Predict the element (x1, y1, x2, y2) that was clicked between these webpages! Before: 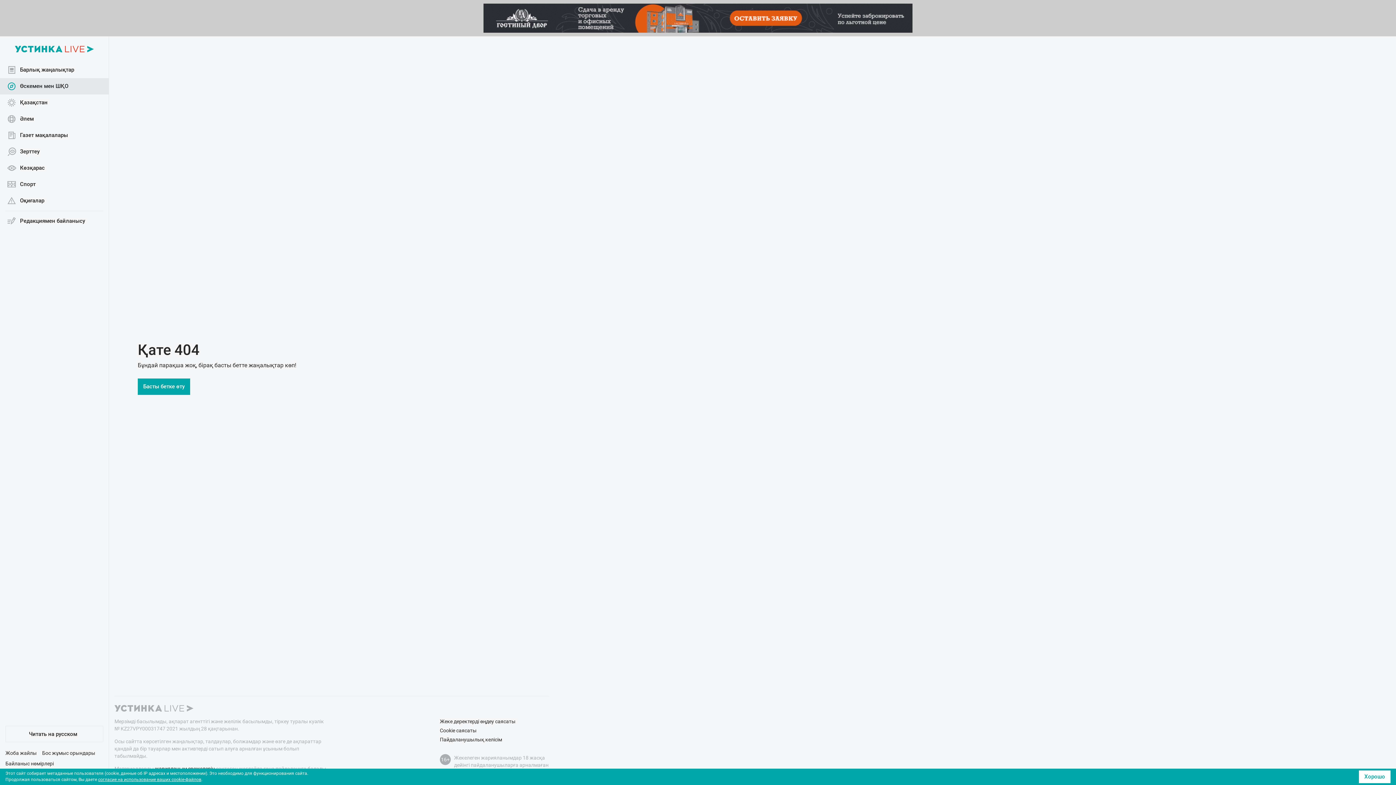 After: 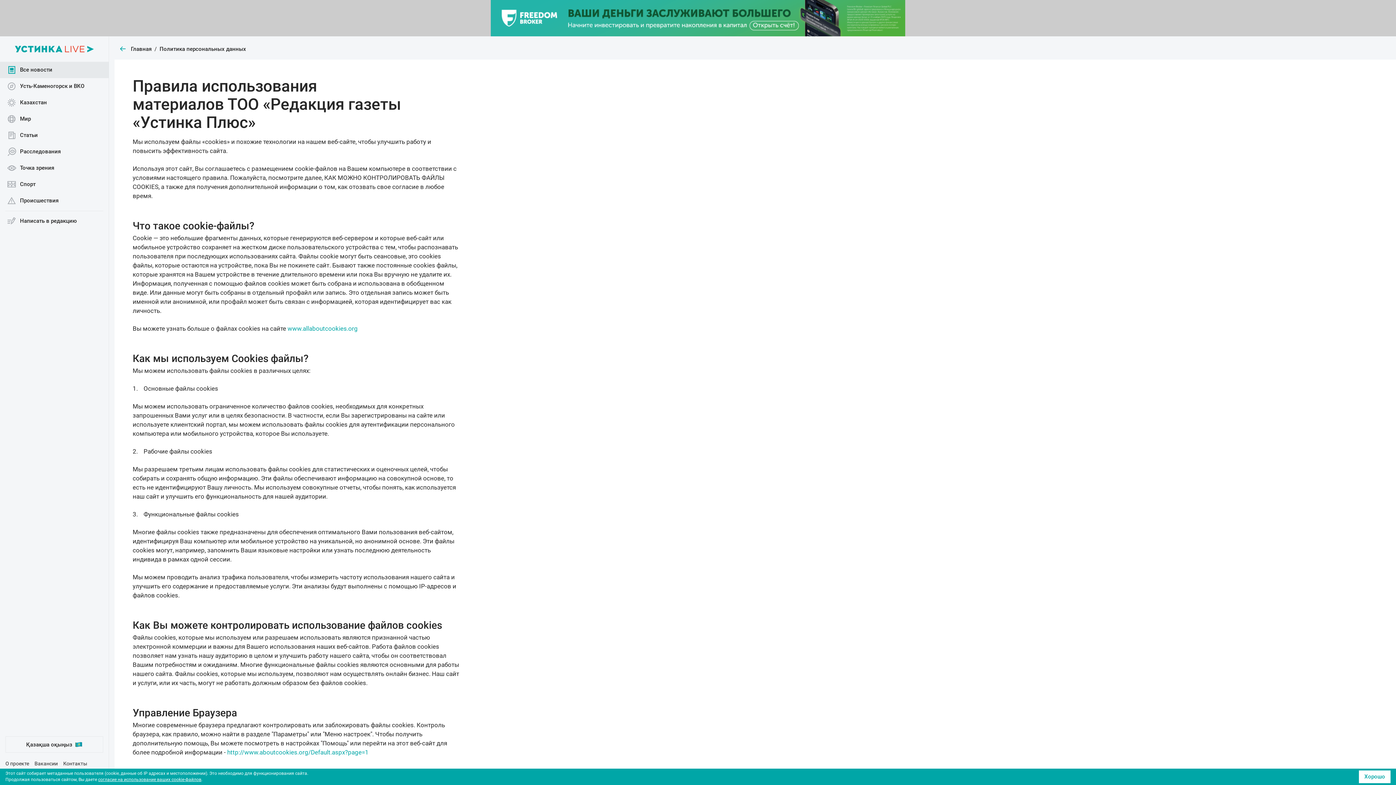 Action: bbox: (98, 777, 201, 782) label: согласие на использование ваших cookie-файлов